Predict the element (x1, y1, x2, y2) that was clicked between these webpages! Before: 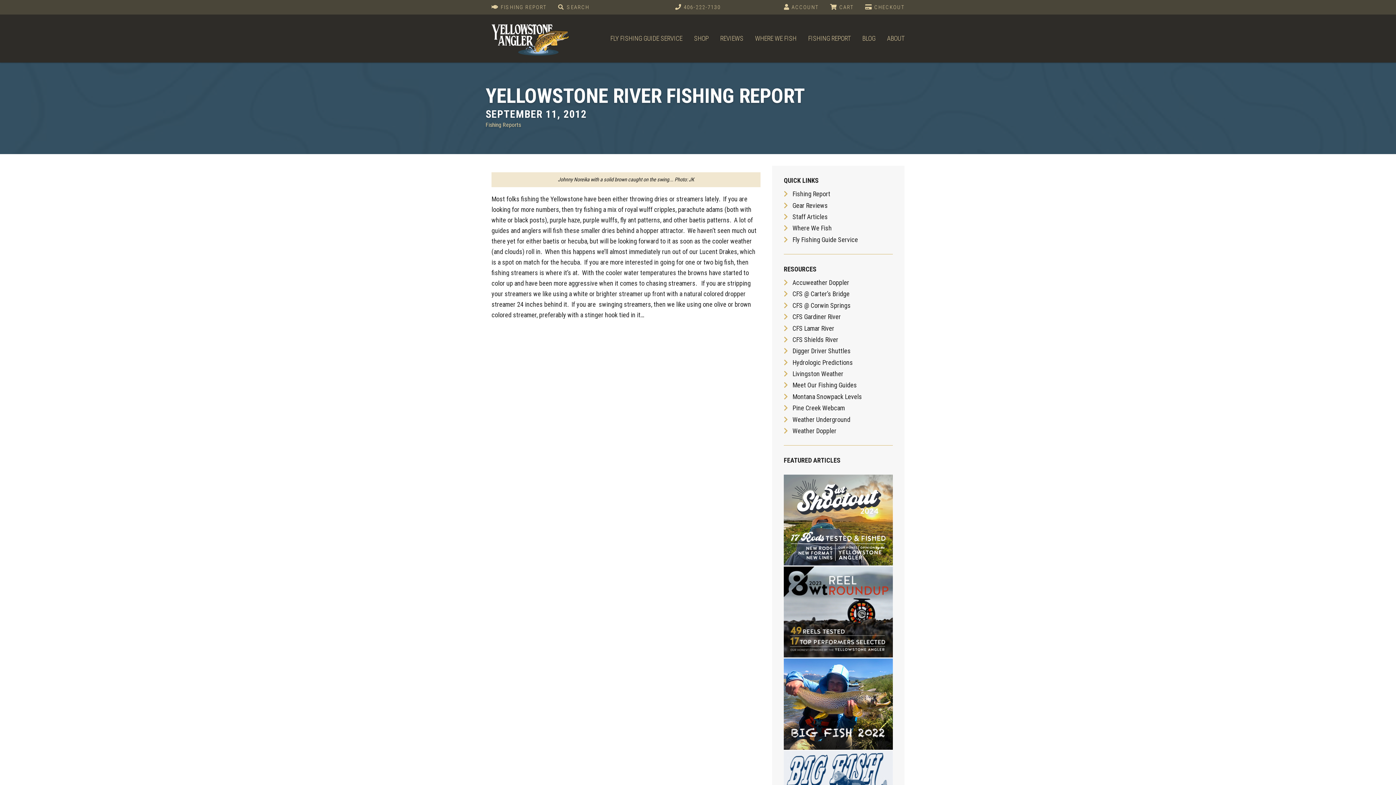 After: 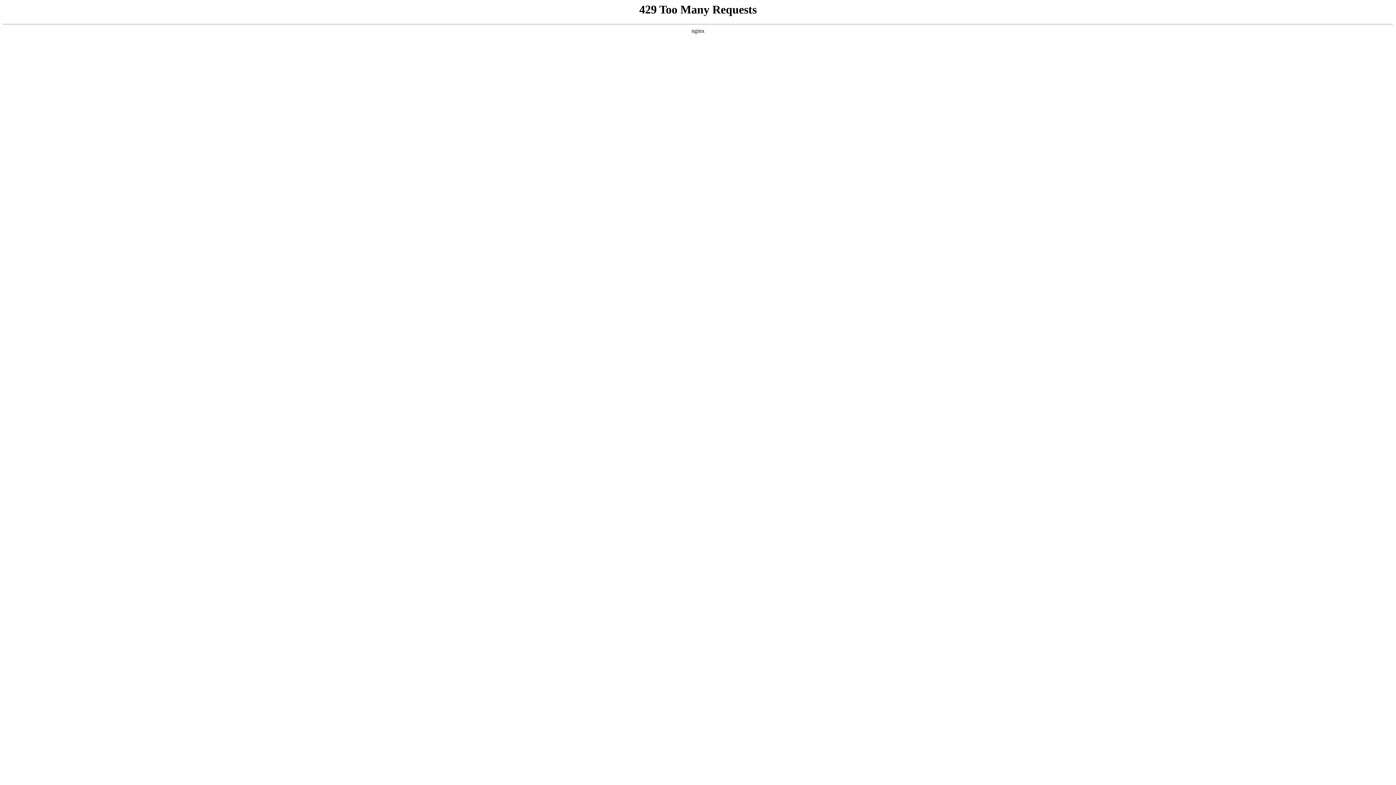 Action: label: ABOUT bbox: (881, 29, 910, 47)